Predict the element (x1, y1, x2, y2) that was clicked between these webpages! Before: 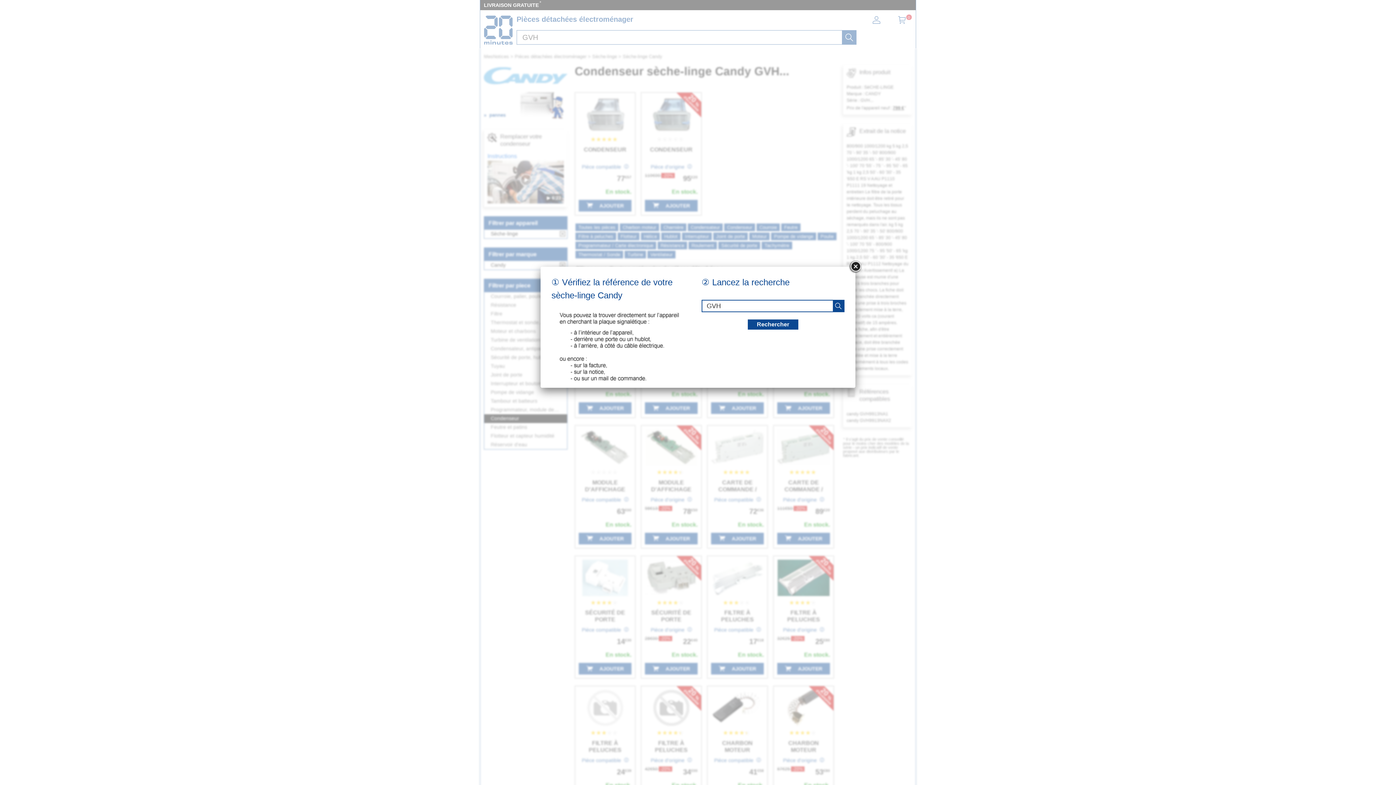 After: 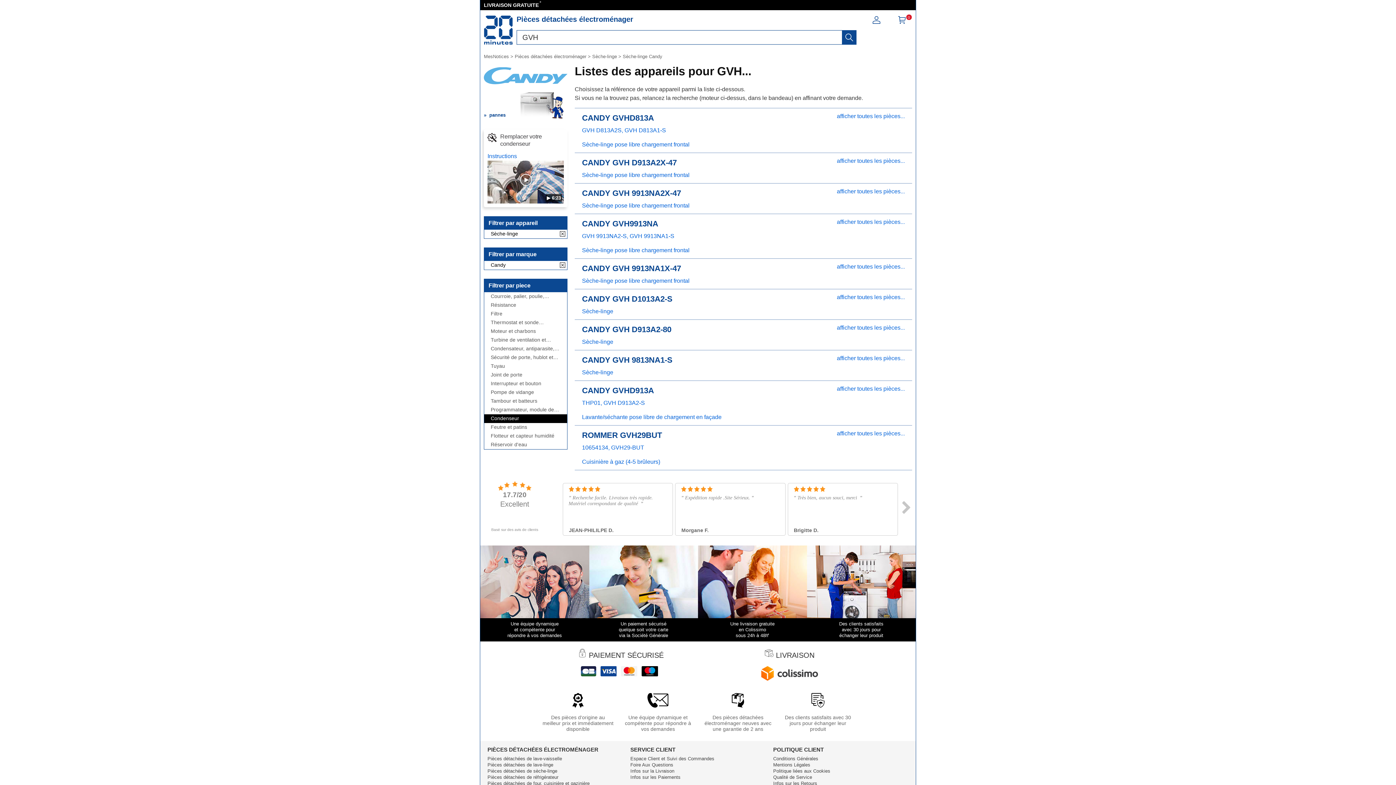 Action: bbox: (849, 260, 862, 273)